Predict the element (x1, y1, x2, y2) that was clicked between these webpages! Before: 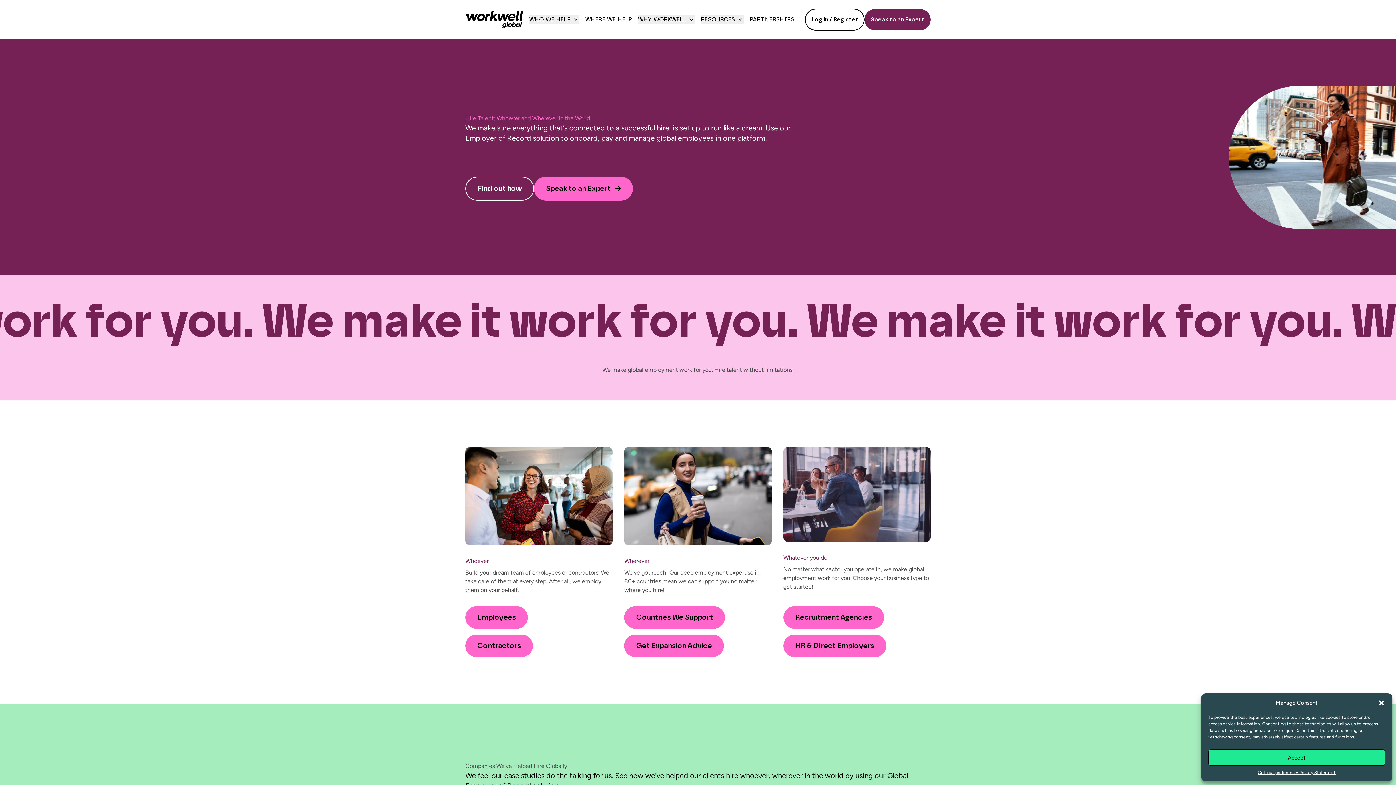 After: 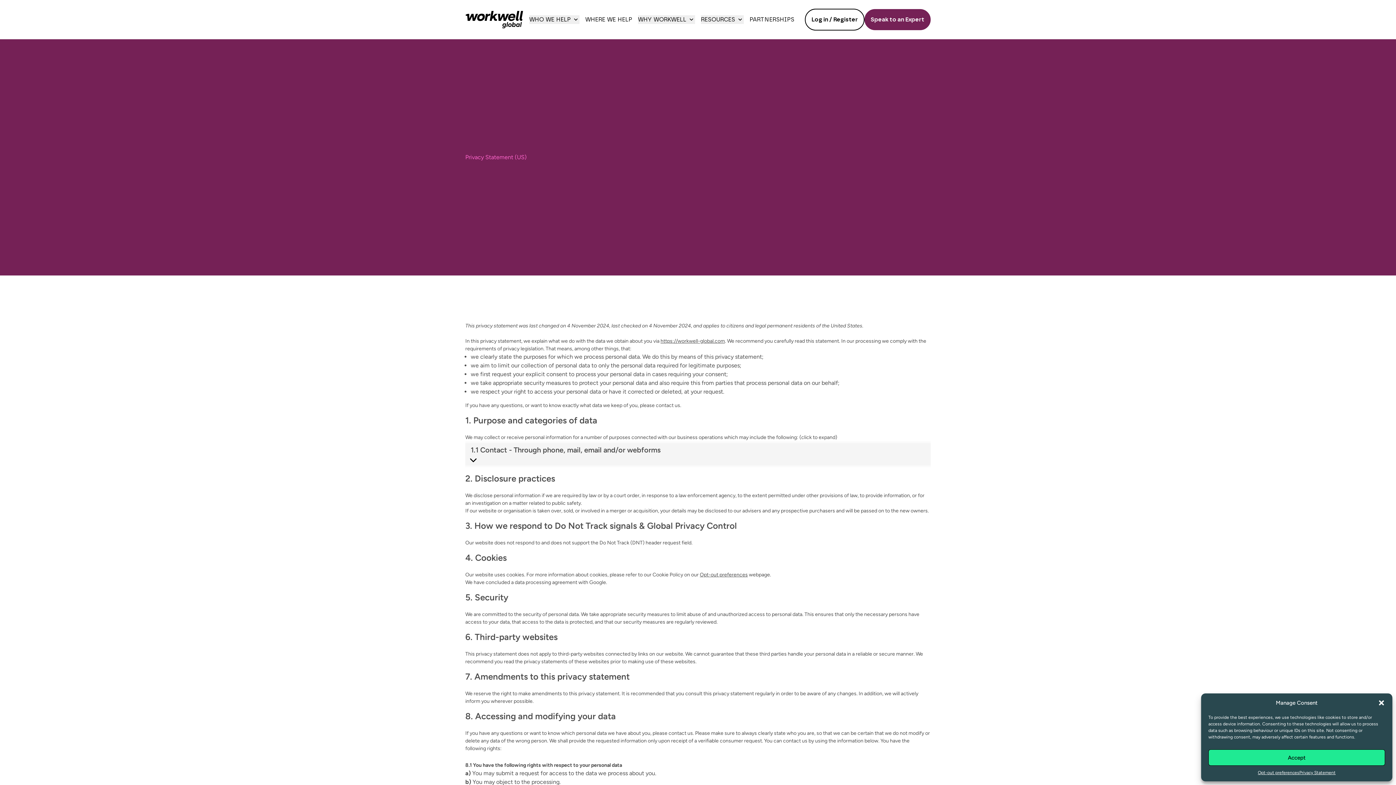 Action: label: Privacy Statement bbox: (1299, 769, 1335, 776)